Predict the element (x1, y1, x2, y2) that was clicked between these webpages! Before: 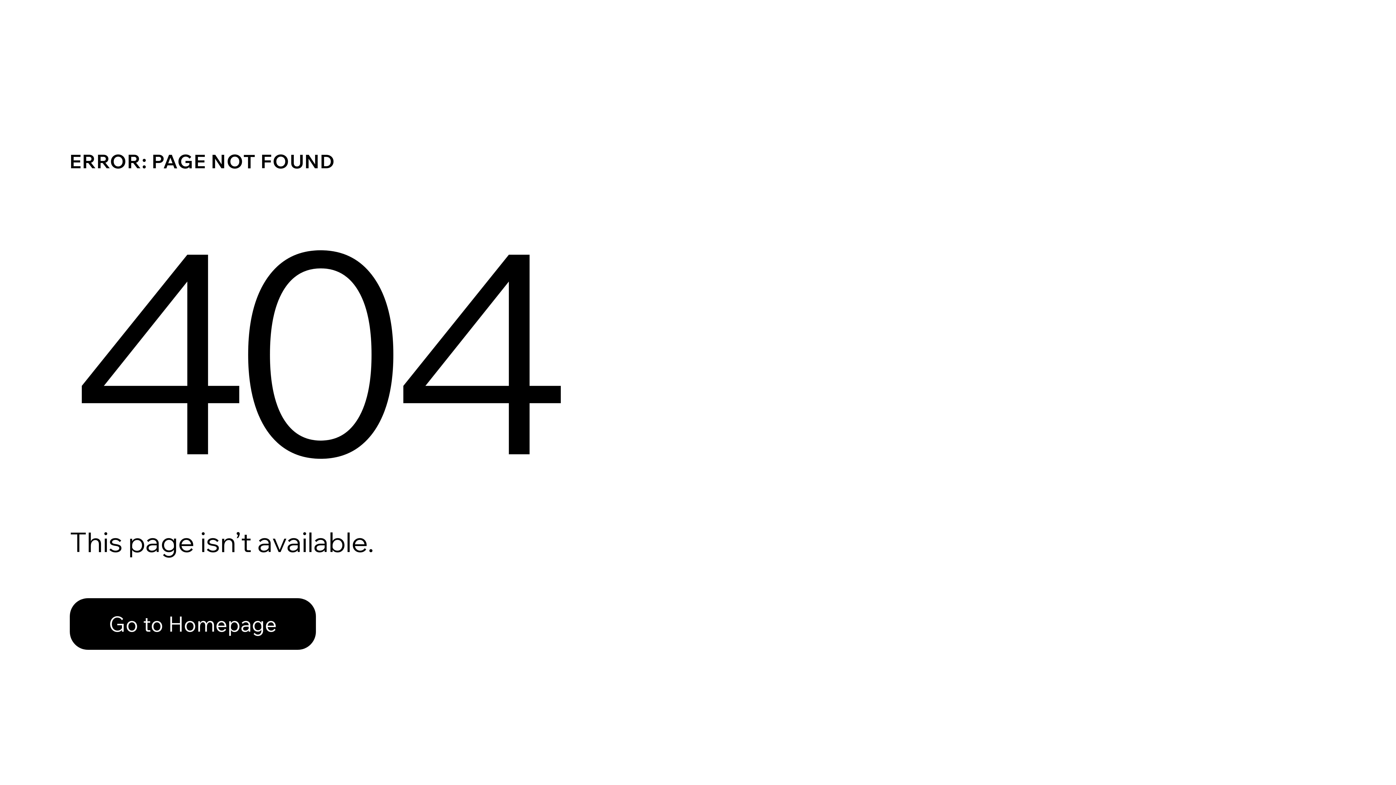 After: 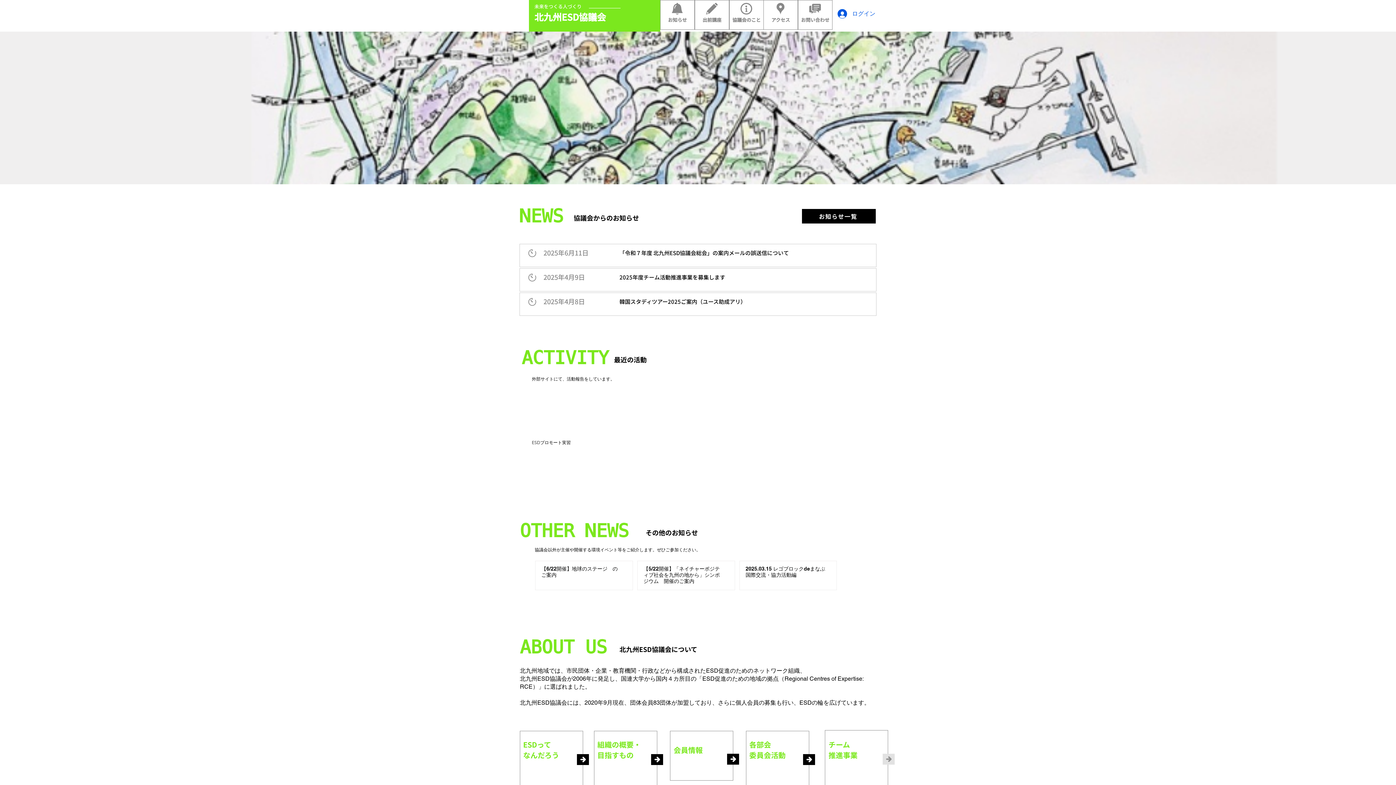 Action: label: Go to Homepage bbox: (69, 582, 768, 659)